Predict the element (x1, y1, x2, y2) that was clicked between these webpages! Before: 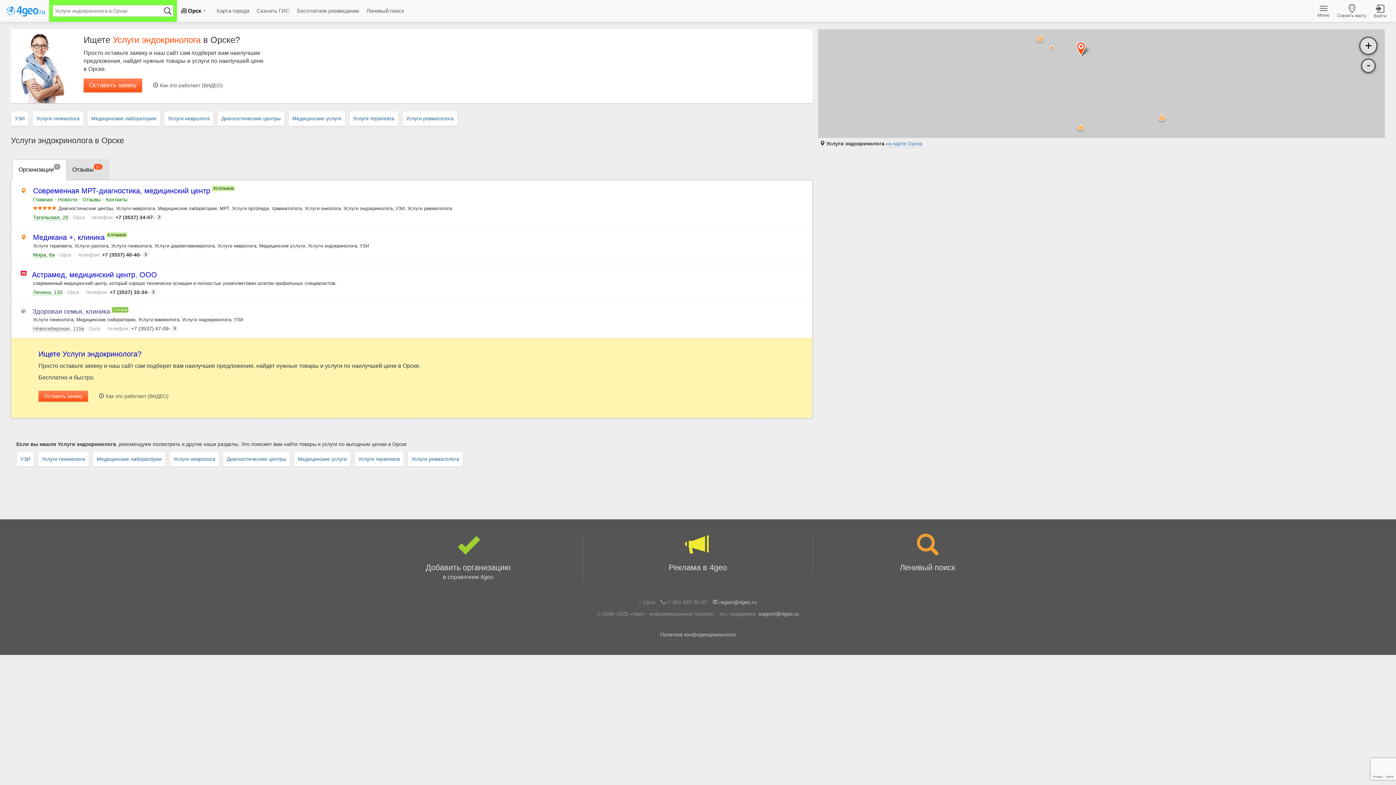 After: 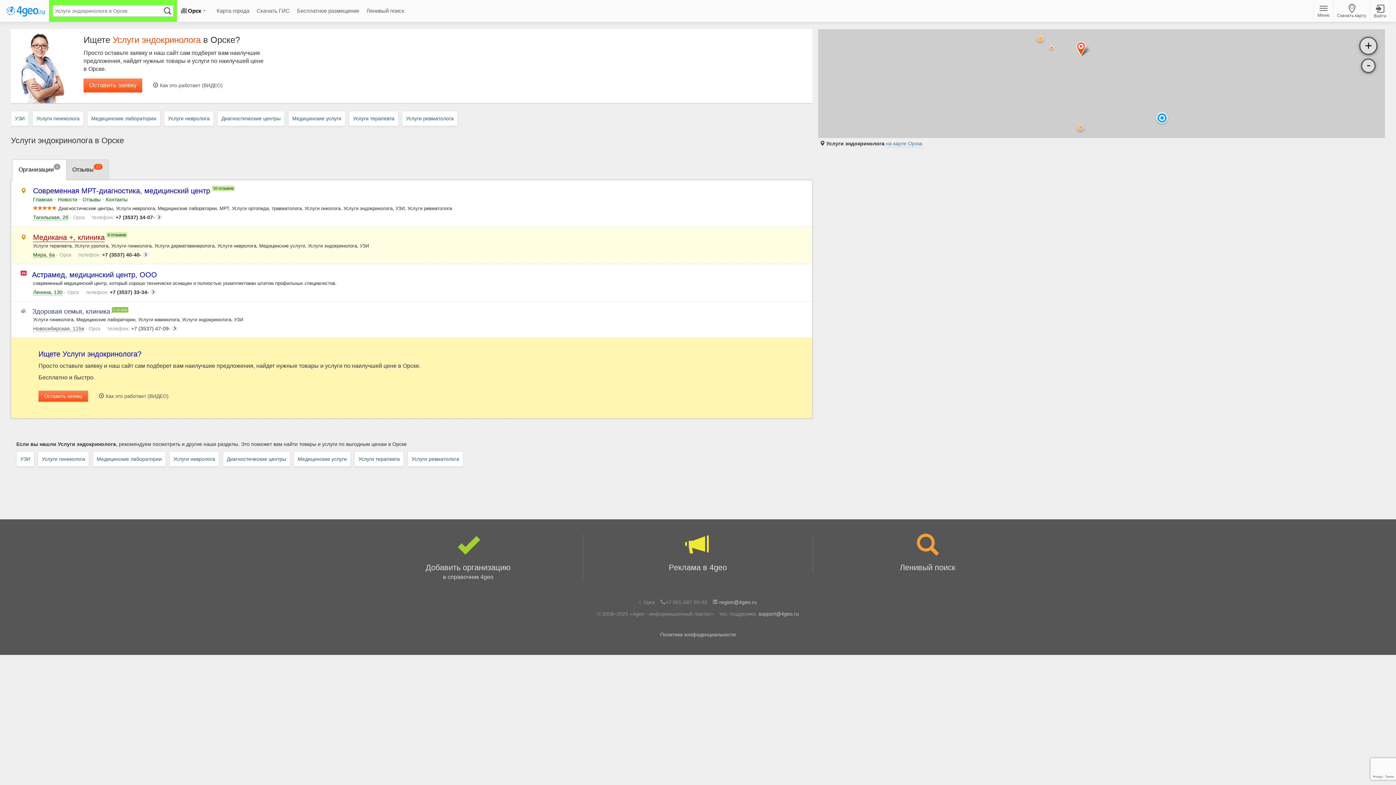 Action: label: Медикана +, клиника bbox: (33, 233, 104, 241)